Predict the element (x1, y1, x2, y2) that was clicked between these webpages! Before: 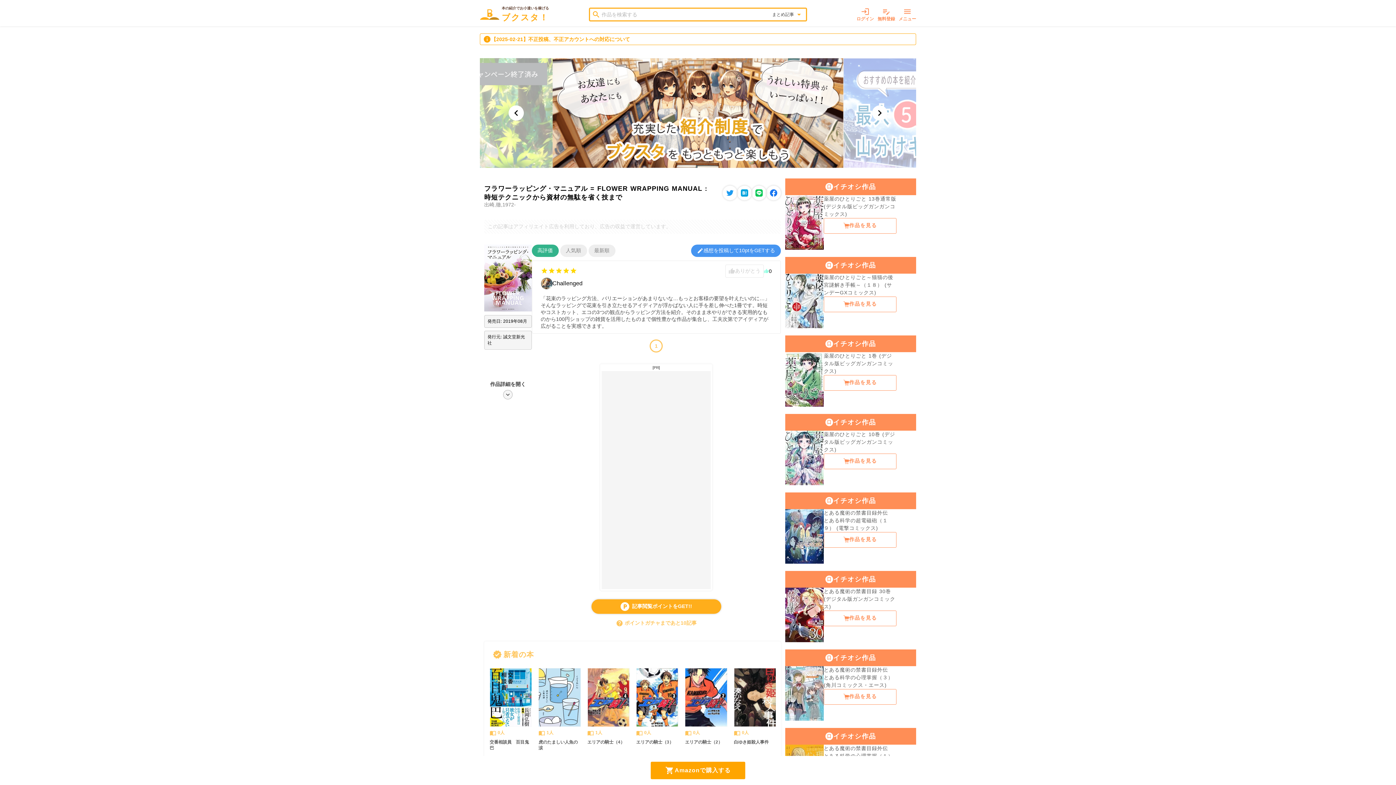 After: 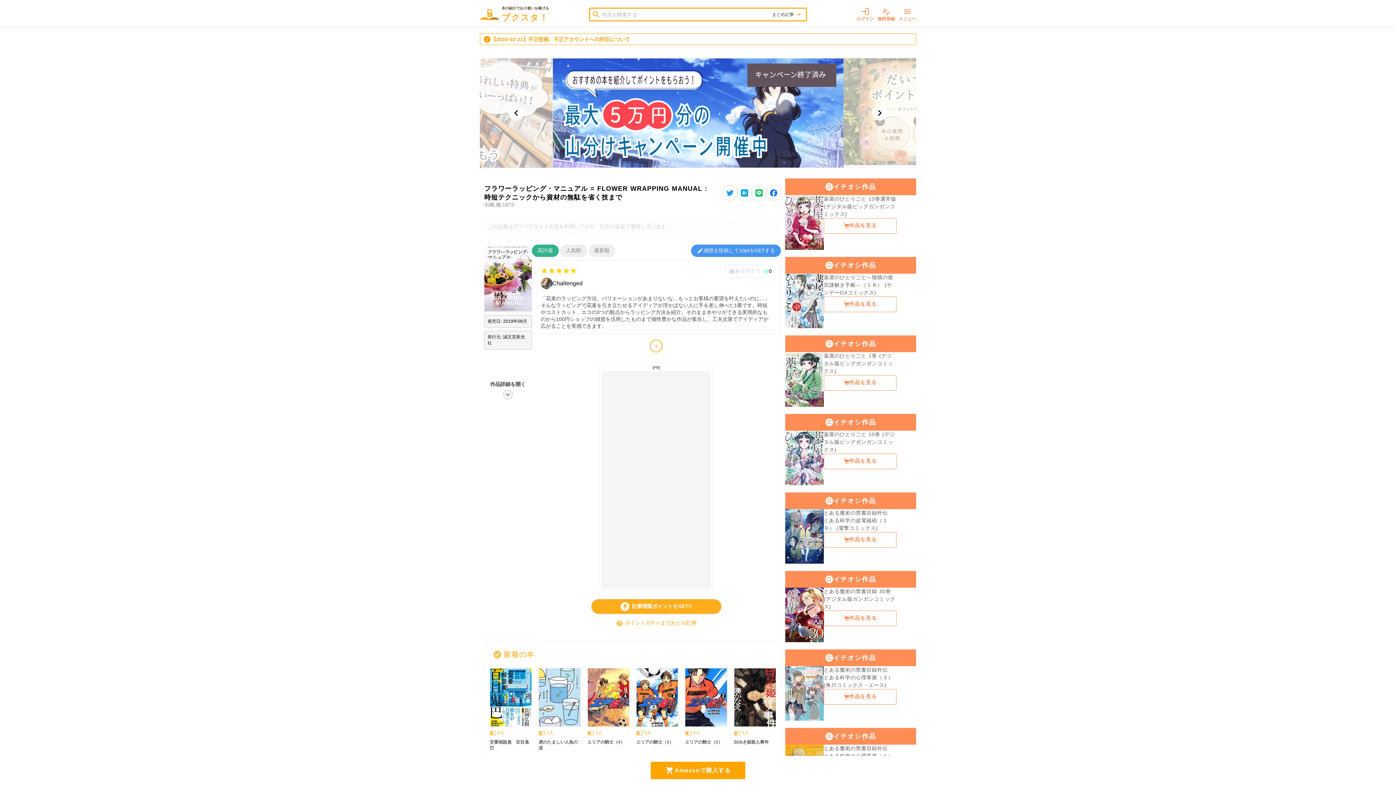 Action: bbox: (823, 296, 896, 312) label: 作品を見る